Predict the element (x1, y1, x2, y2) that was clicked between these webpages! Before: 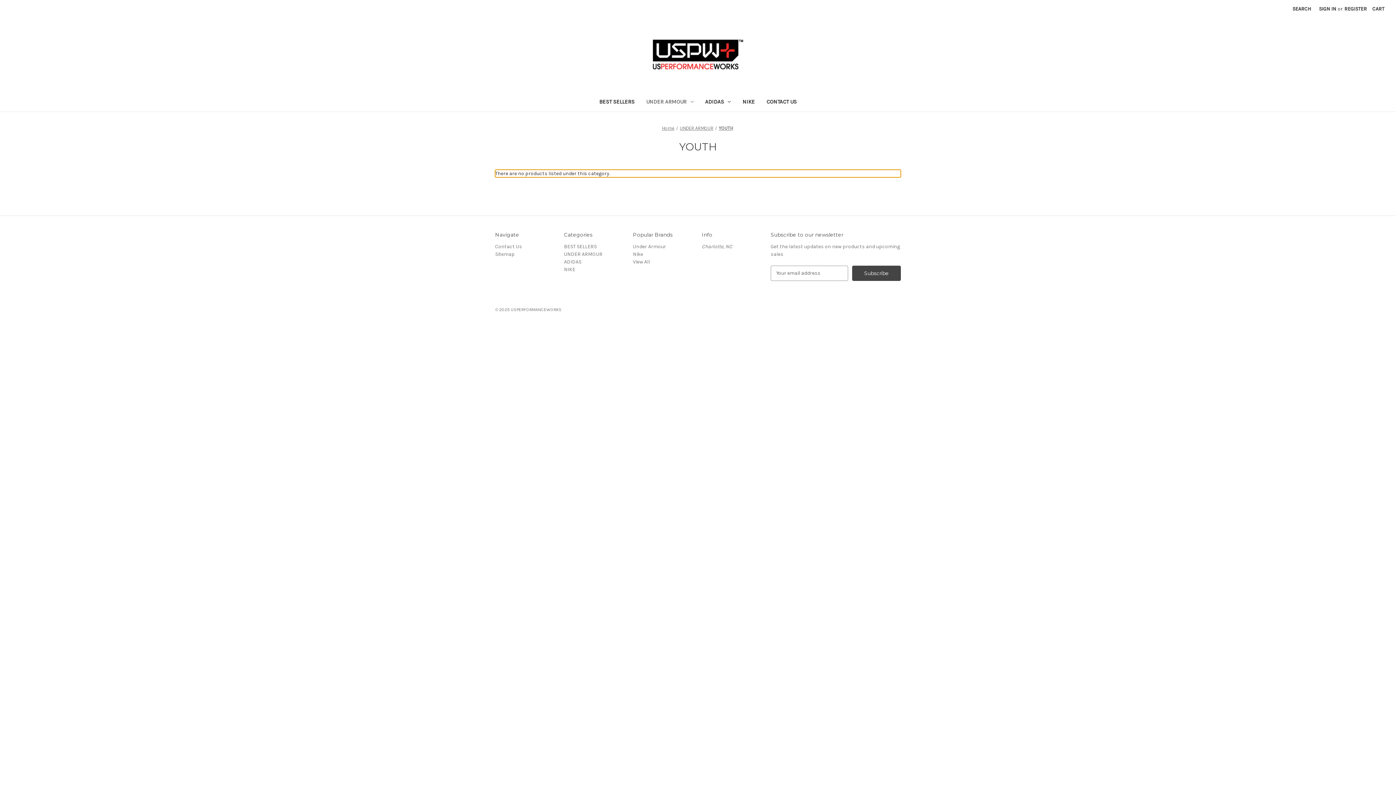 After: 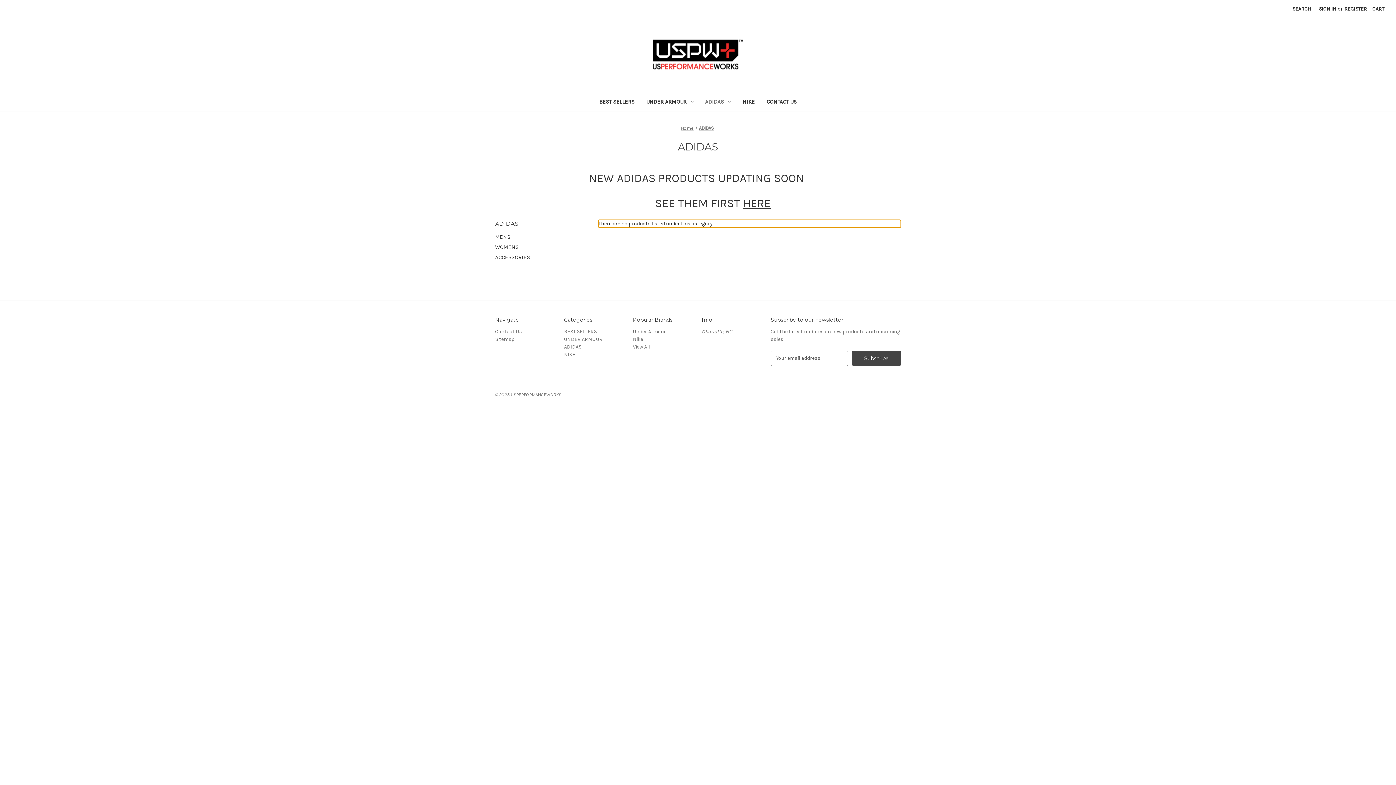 Action: bbox: (564, 258, 581, 265) label: ADIDAS